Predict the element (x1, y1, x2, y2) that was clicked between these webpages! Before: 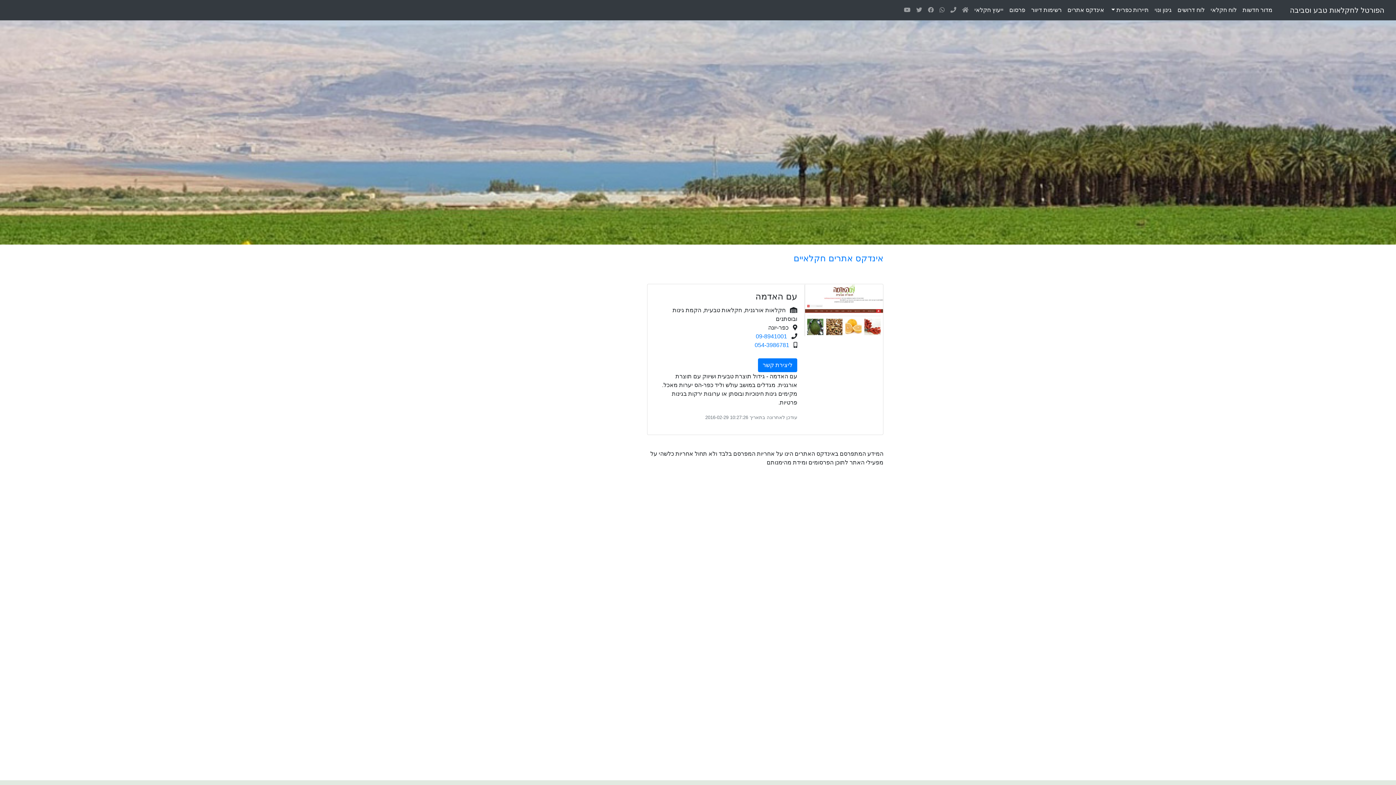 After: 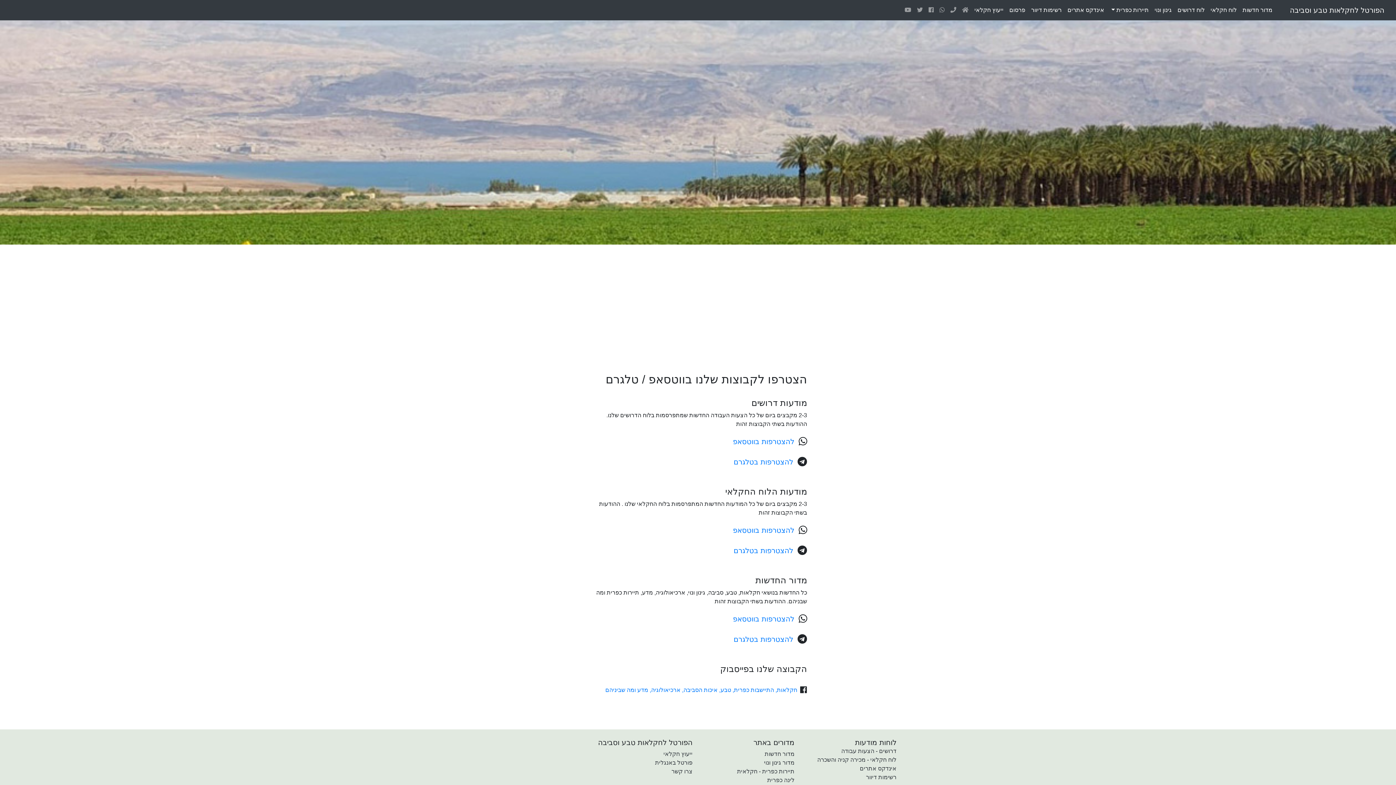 Action: bbox: (1028, 2, 1064, 17) label: רשימות.דיוור